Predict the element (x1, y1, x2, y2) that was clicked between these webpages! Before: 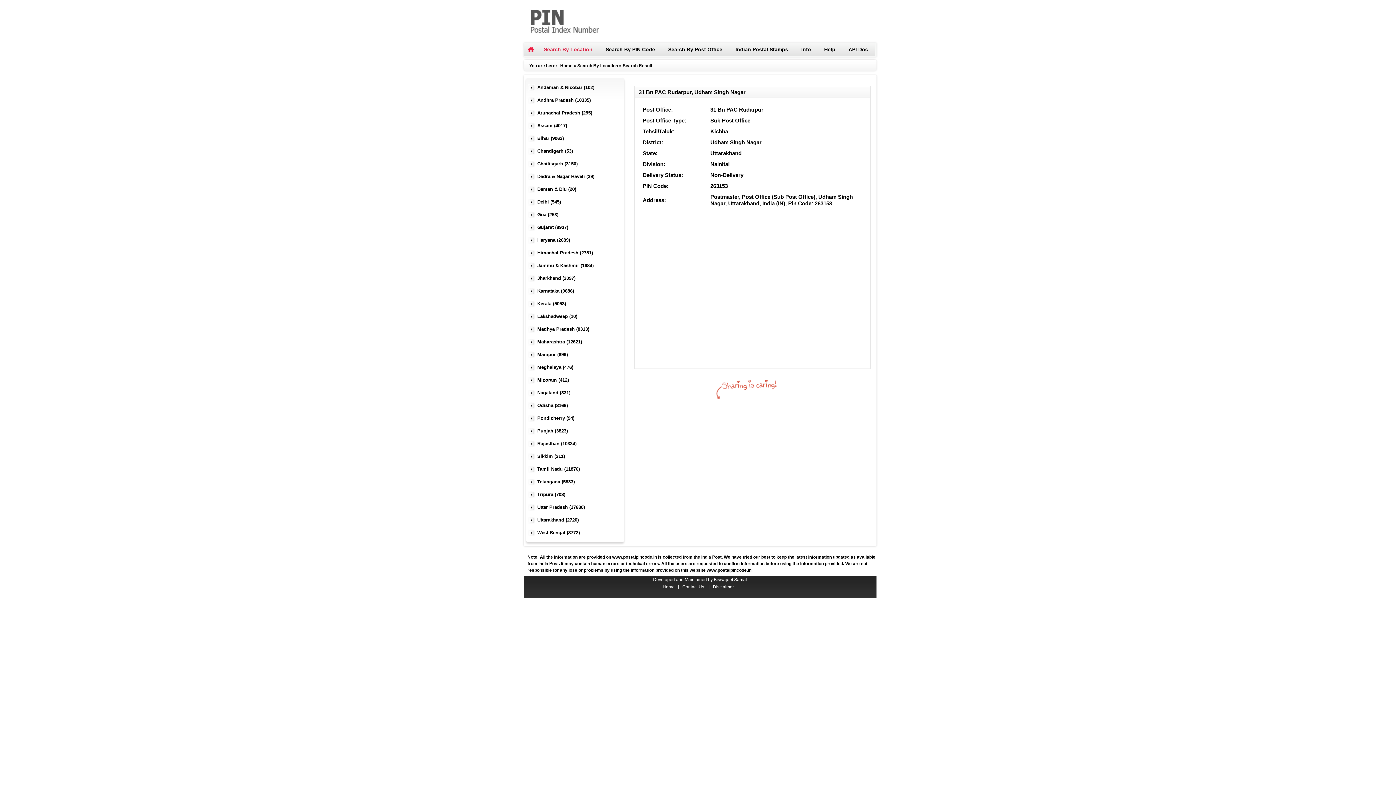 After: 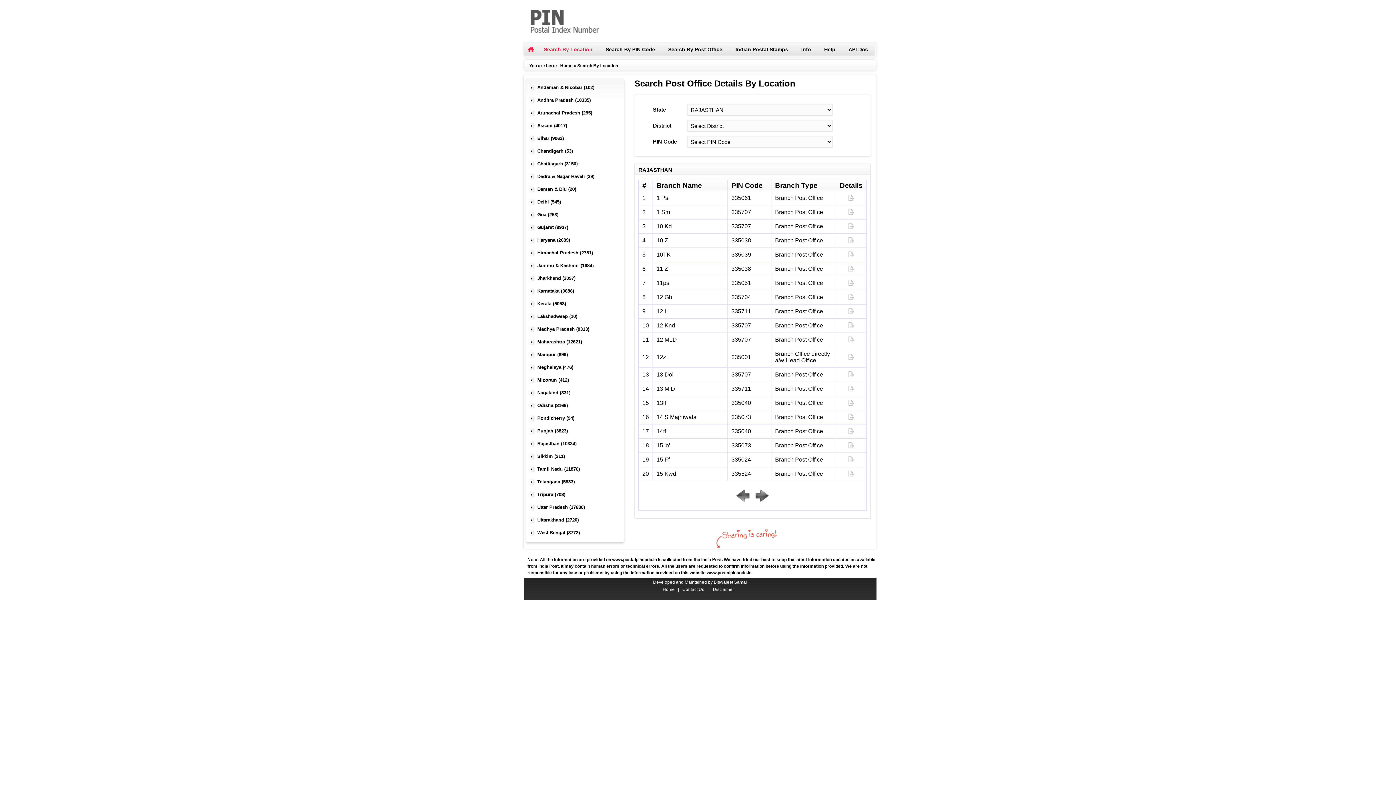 Action: bbox: (537, 441, 576, 446) label: Rajasthan (10334)